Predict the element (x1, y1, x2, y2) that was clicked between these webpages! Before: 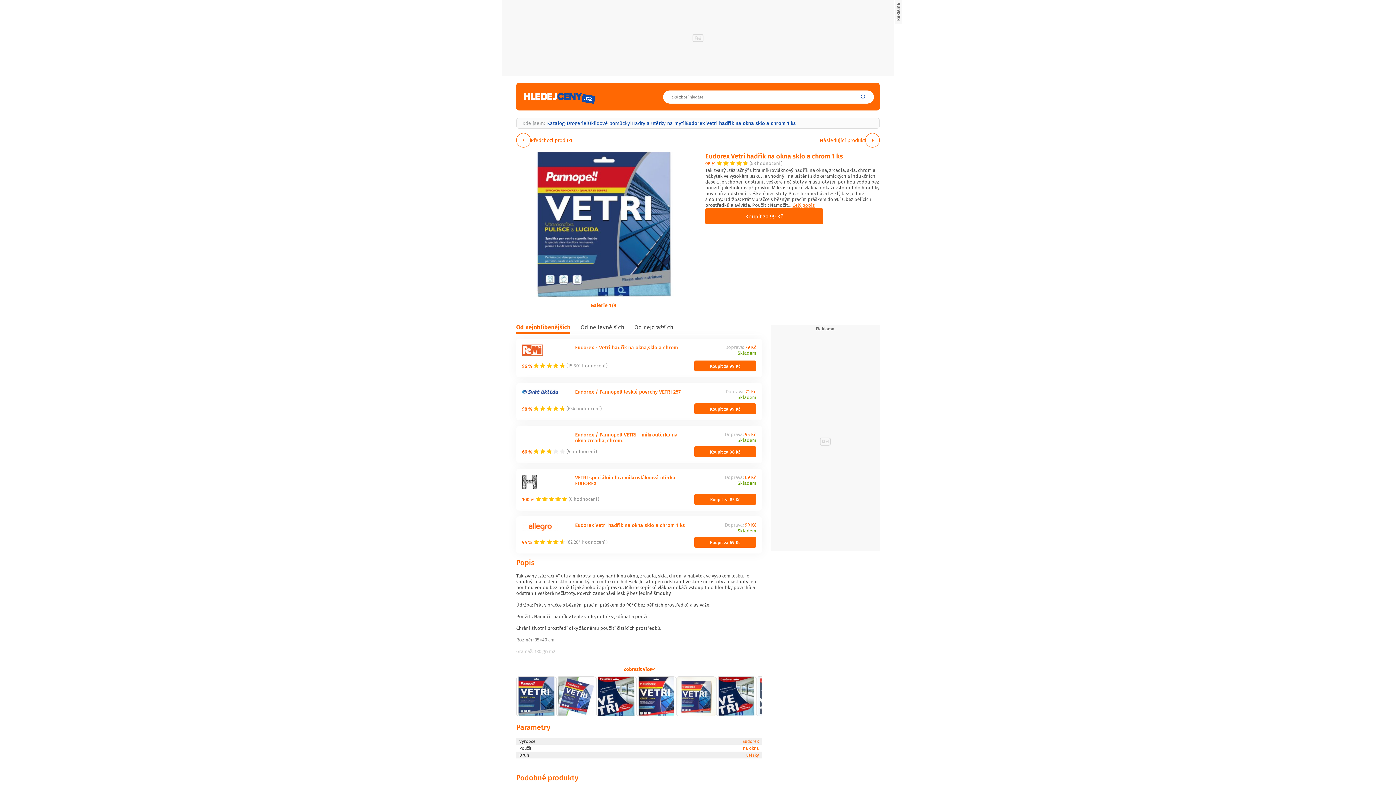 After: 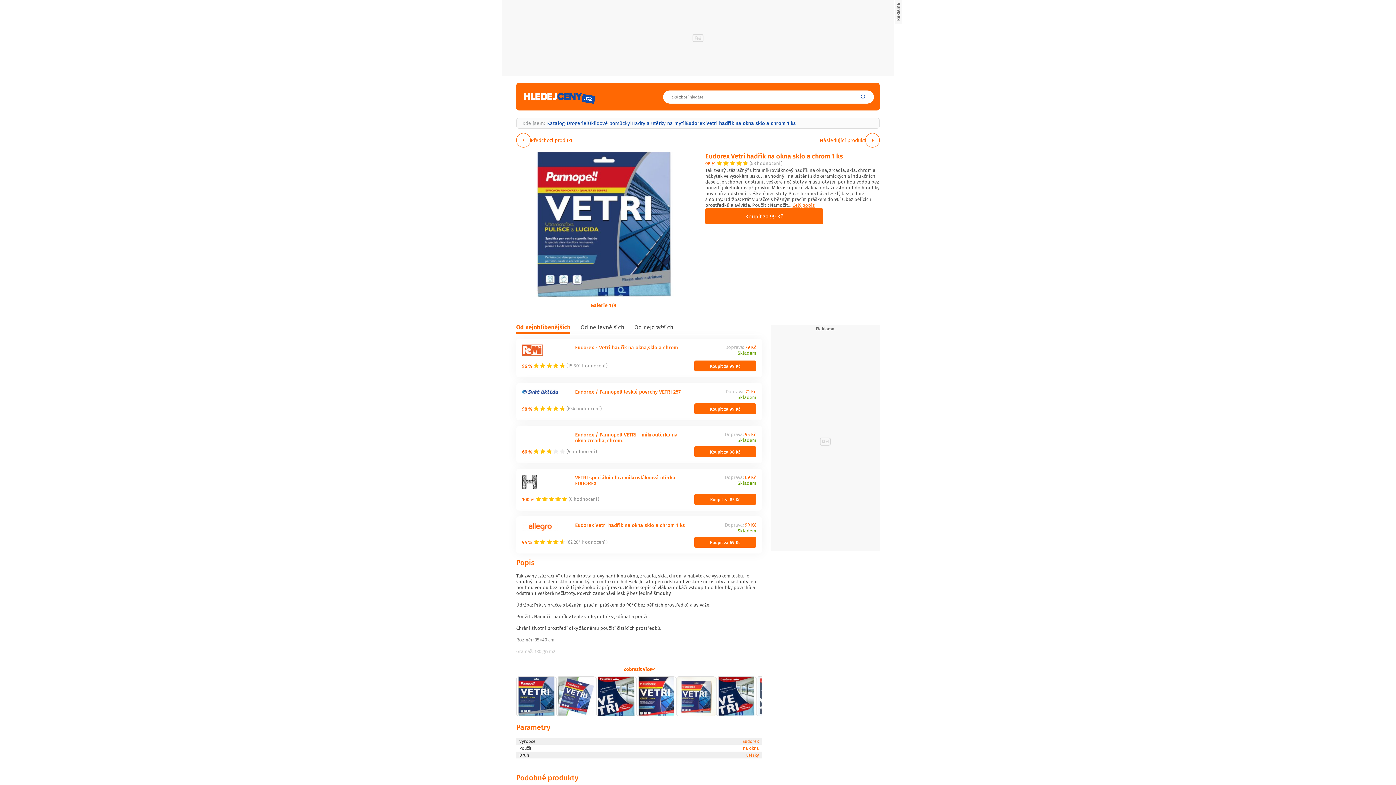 Action: bbox: (522, 522, 558, 531)